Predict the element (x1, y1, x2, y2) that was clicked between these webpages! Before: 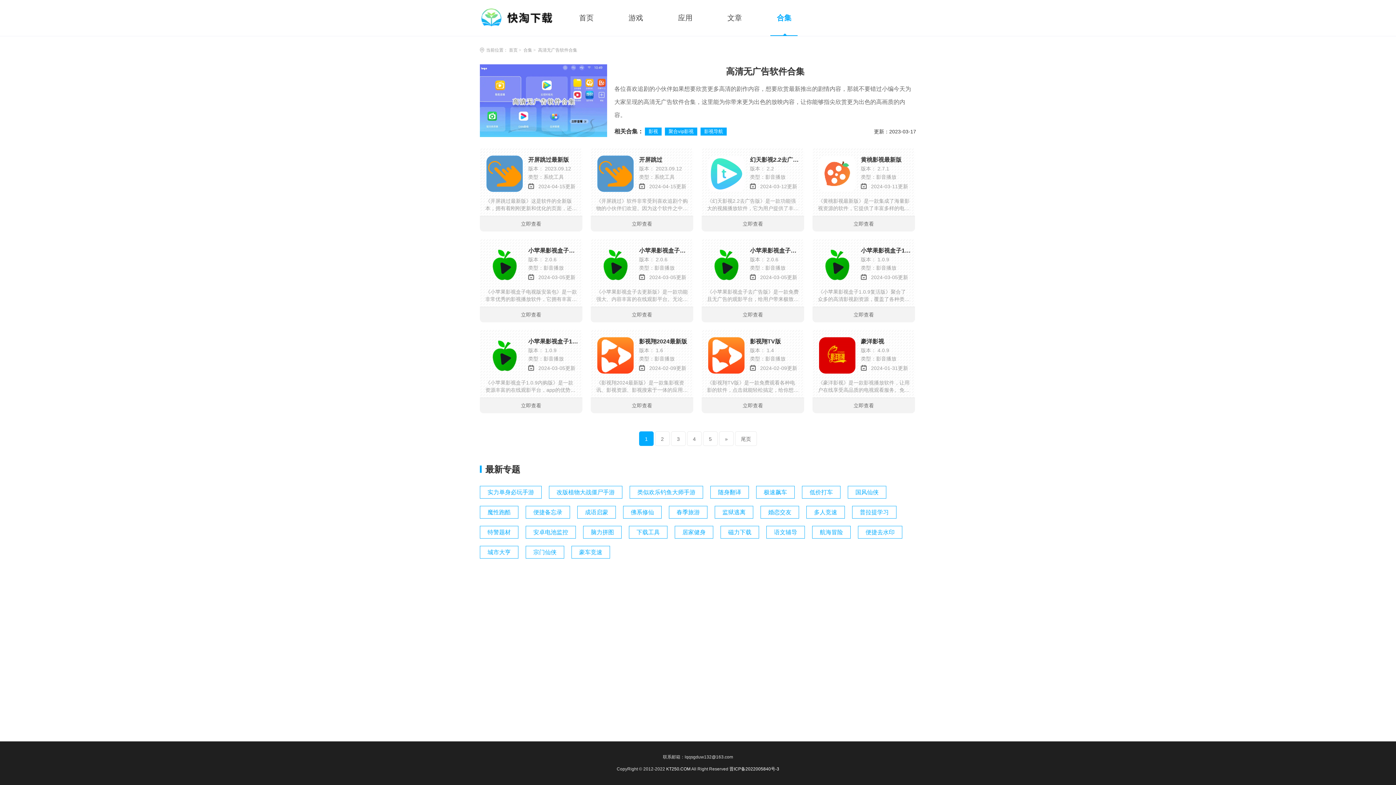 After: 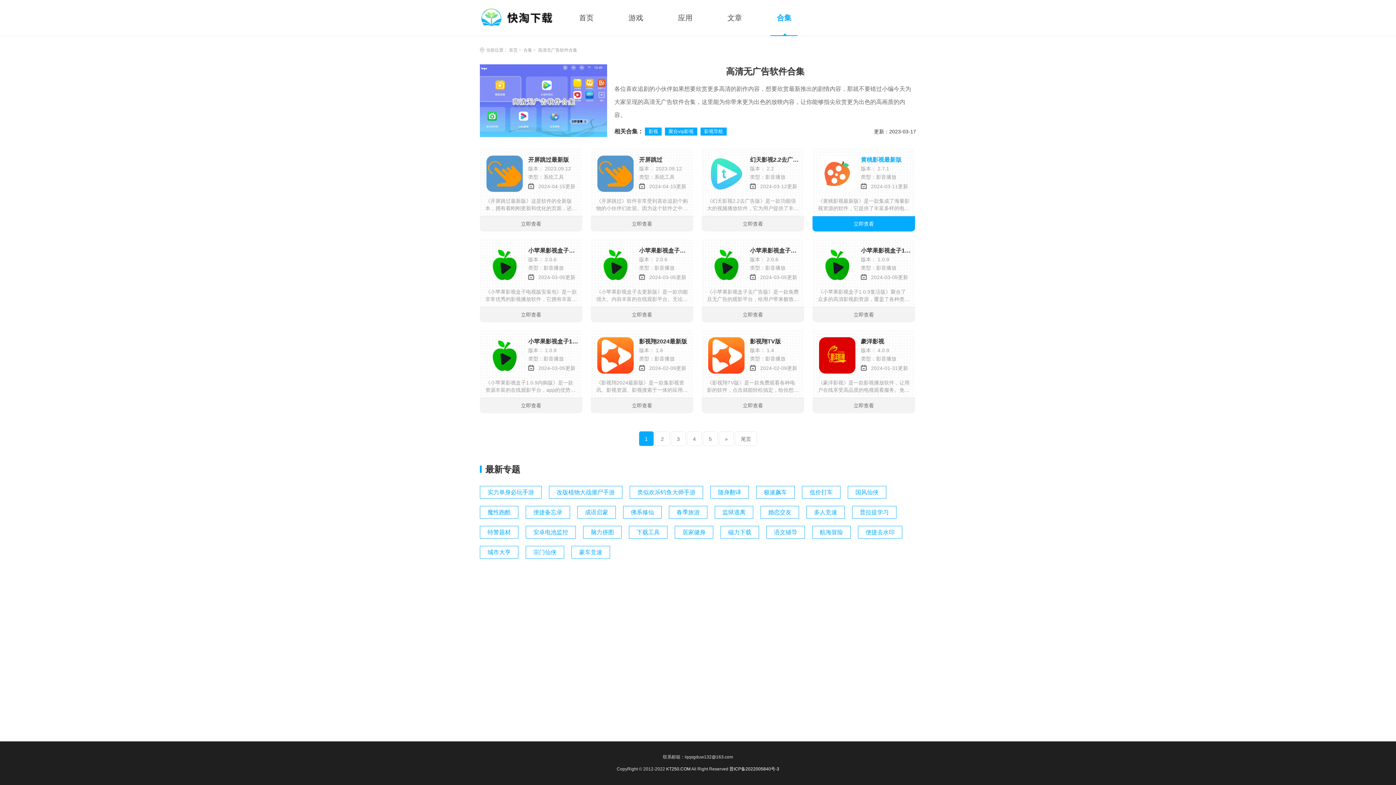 Action: bbox: (861, 155, 912, 164) label: 黄桃影视最新版